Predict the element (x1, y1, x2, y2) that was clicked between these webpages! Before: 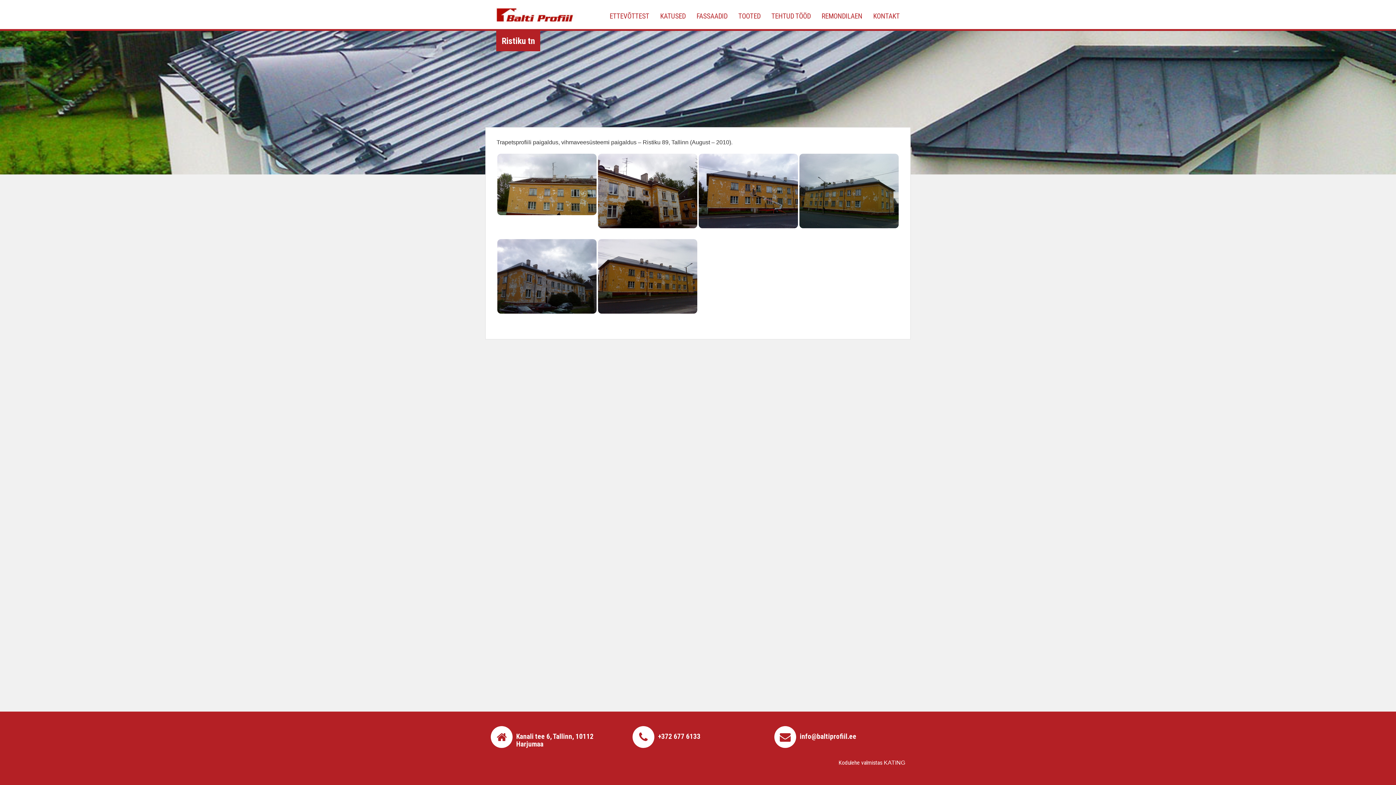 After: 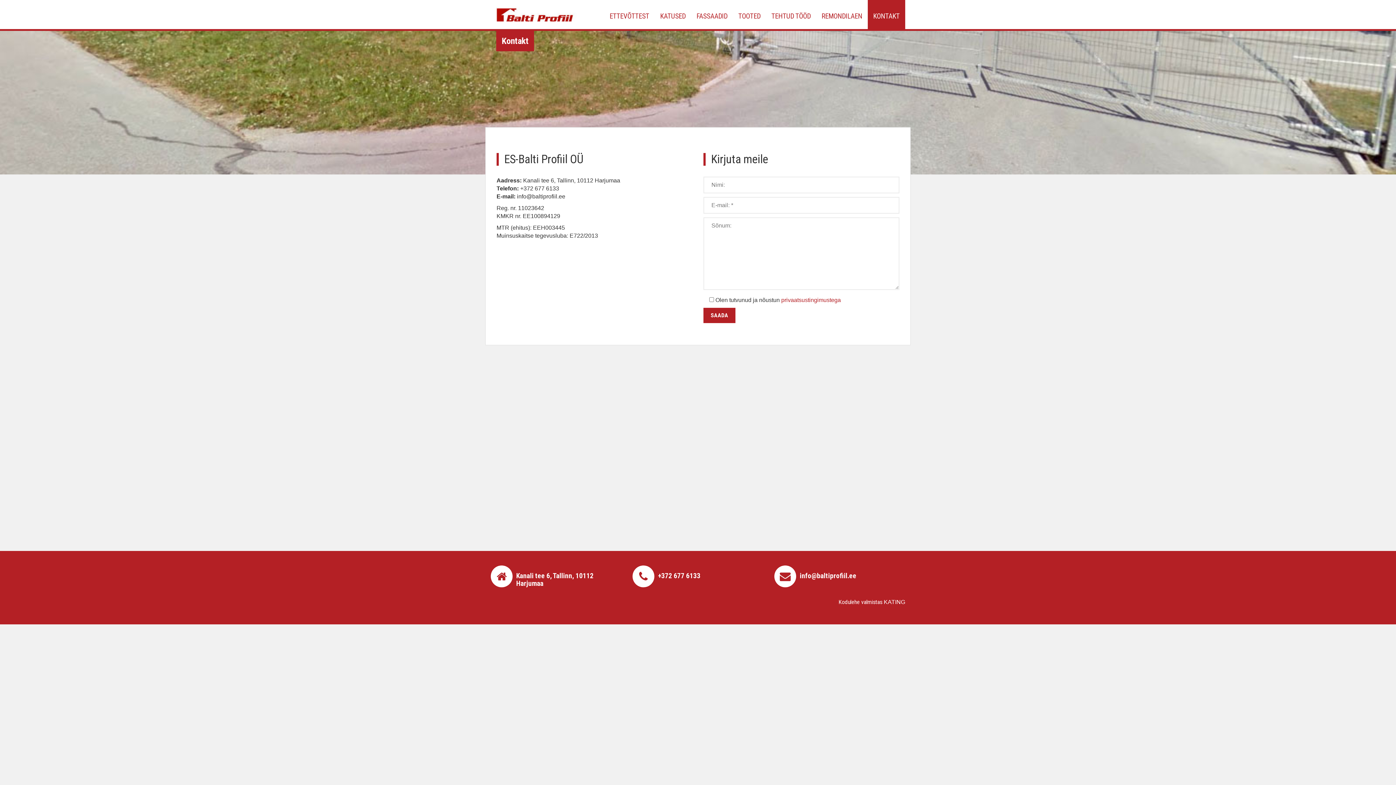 Action: bbox: (868, 0, 905, 29) label: KONTAKT